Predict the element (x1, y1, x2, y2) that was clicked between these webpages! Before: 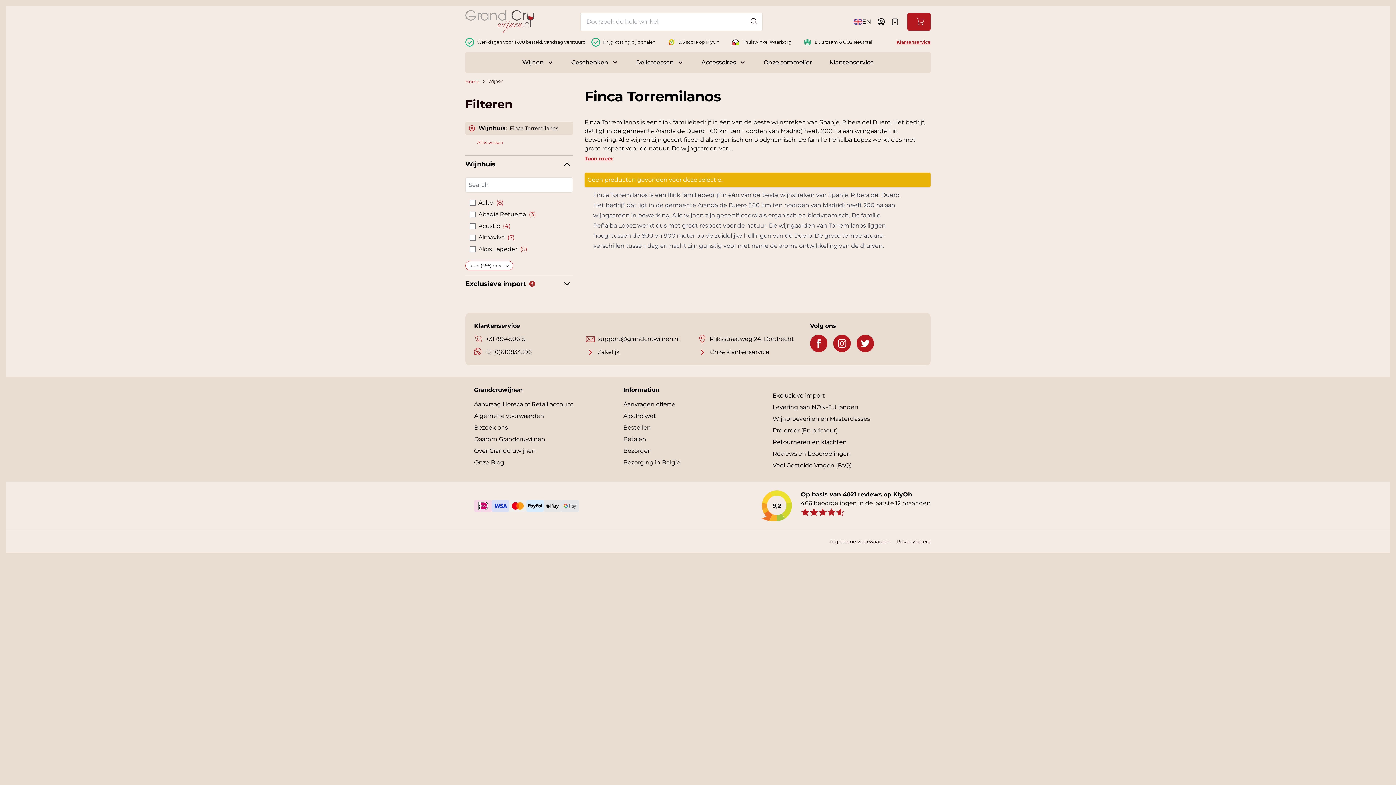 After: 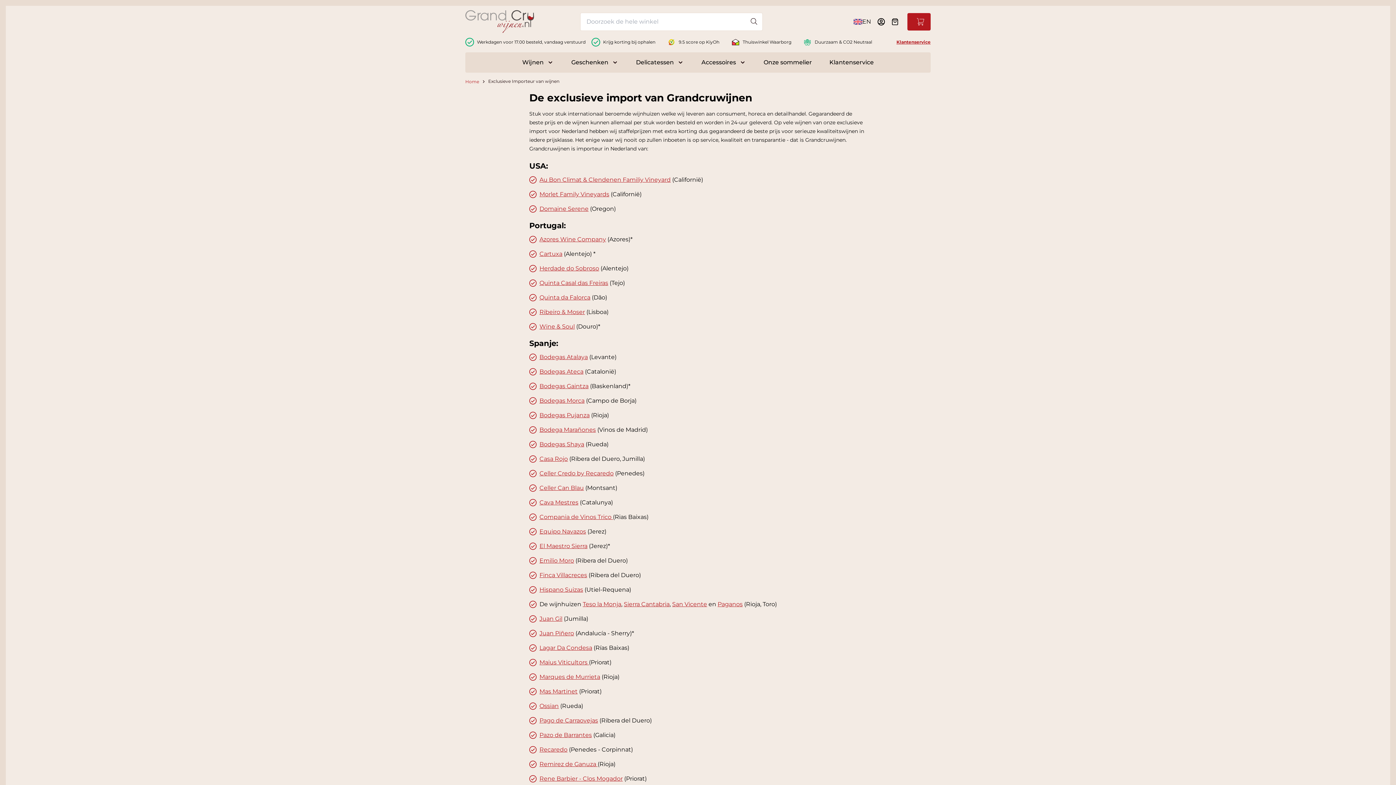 Action: bbox: (772, 391, 922, 400) label: Exclusieve import